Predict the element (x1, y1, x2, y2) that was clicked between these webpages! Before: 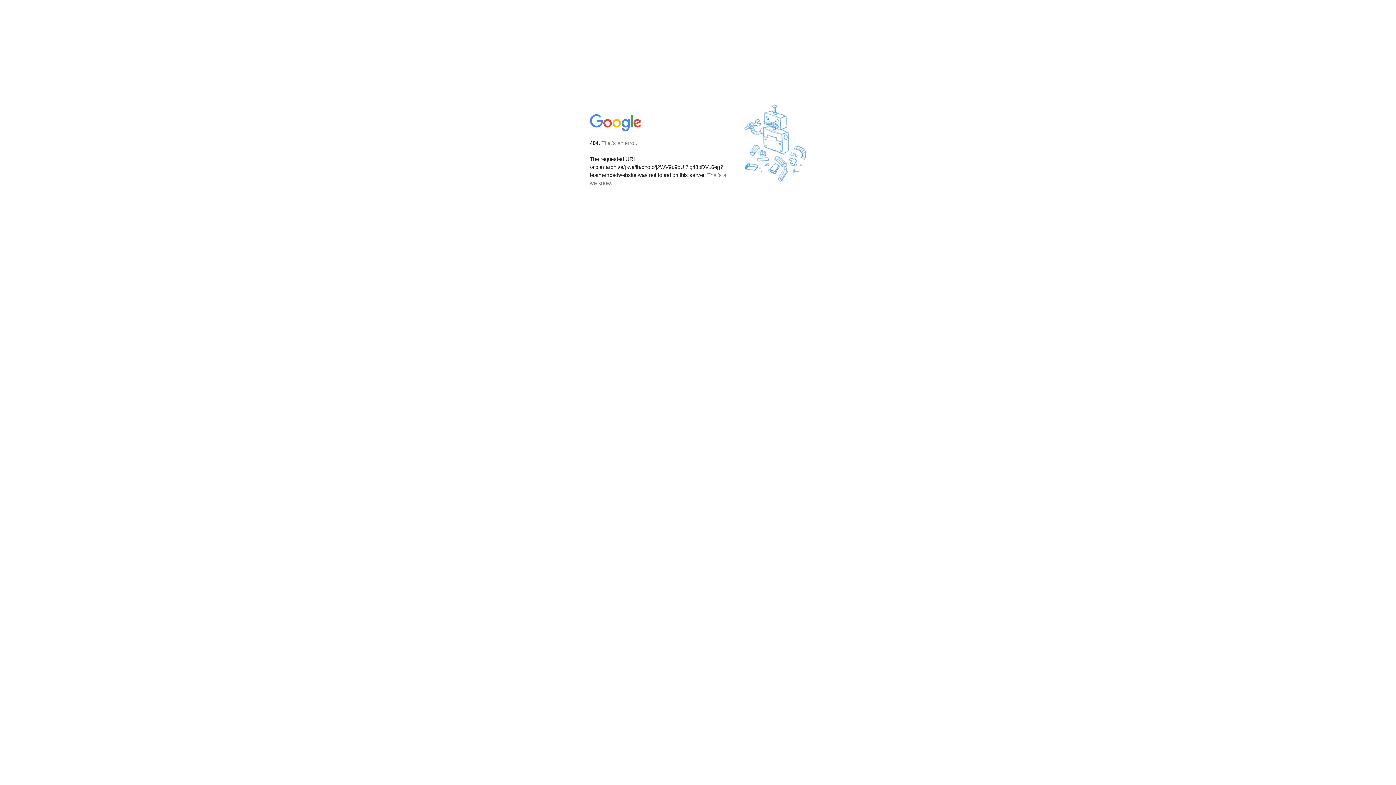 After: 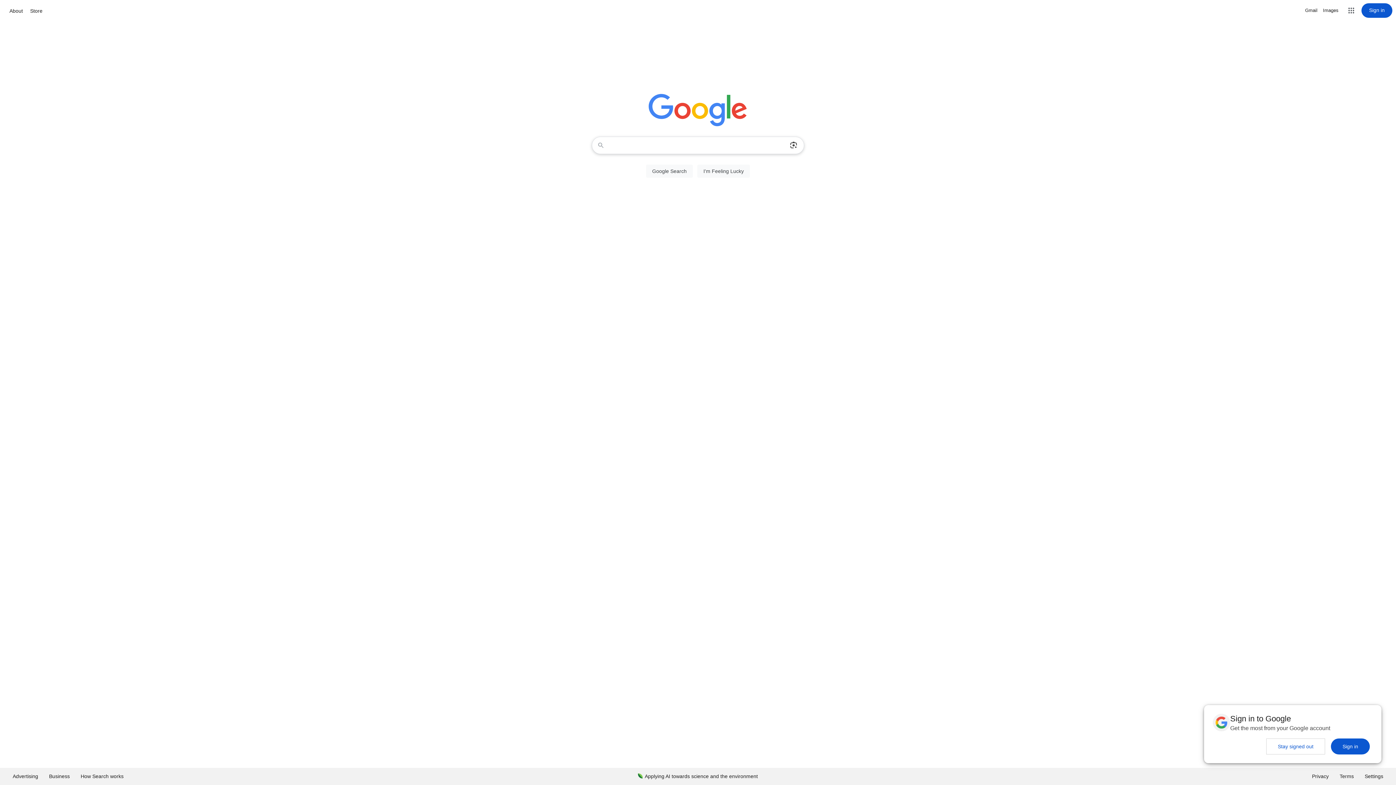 Action: bbox: (590, 127, 642, 134)